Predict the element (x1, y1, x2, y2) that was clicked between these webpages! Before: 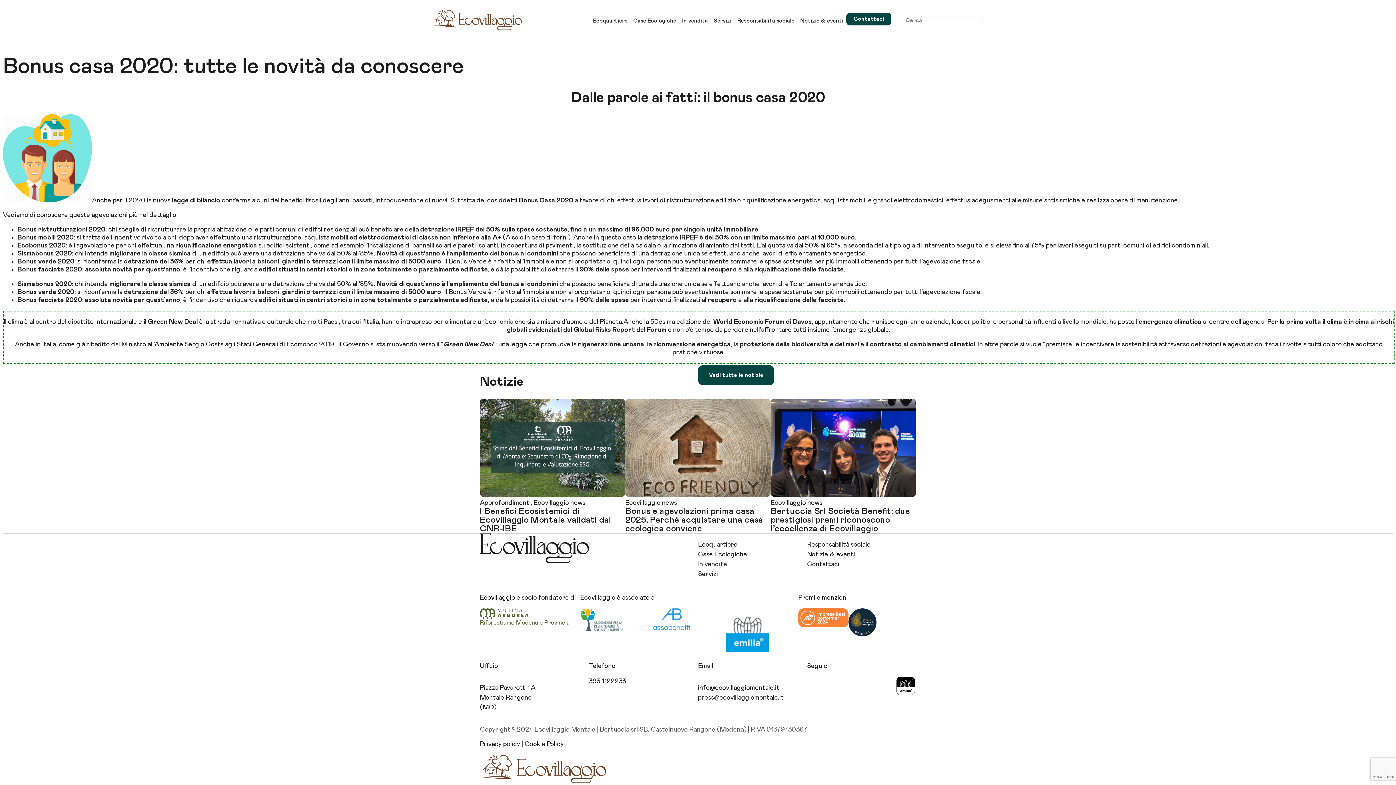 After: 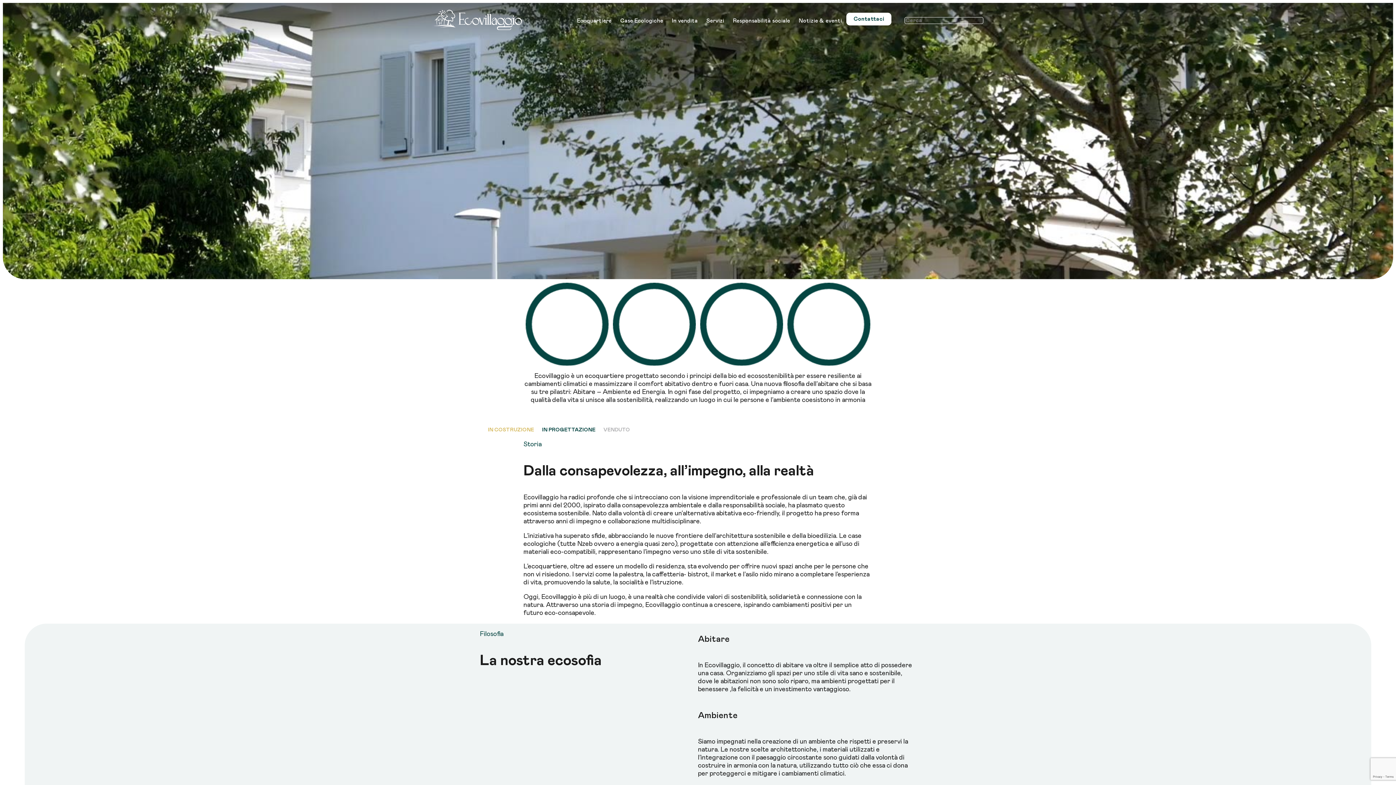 Action: bbox: (698, 541, 737, 548) label: Ecoquartiere